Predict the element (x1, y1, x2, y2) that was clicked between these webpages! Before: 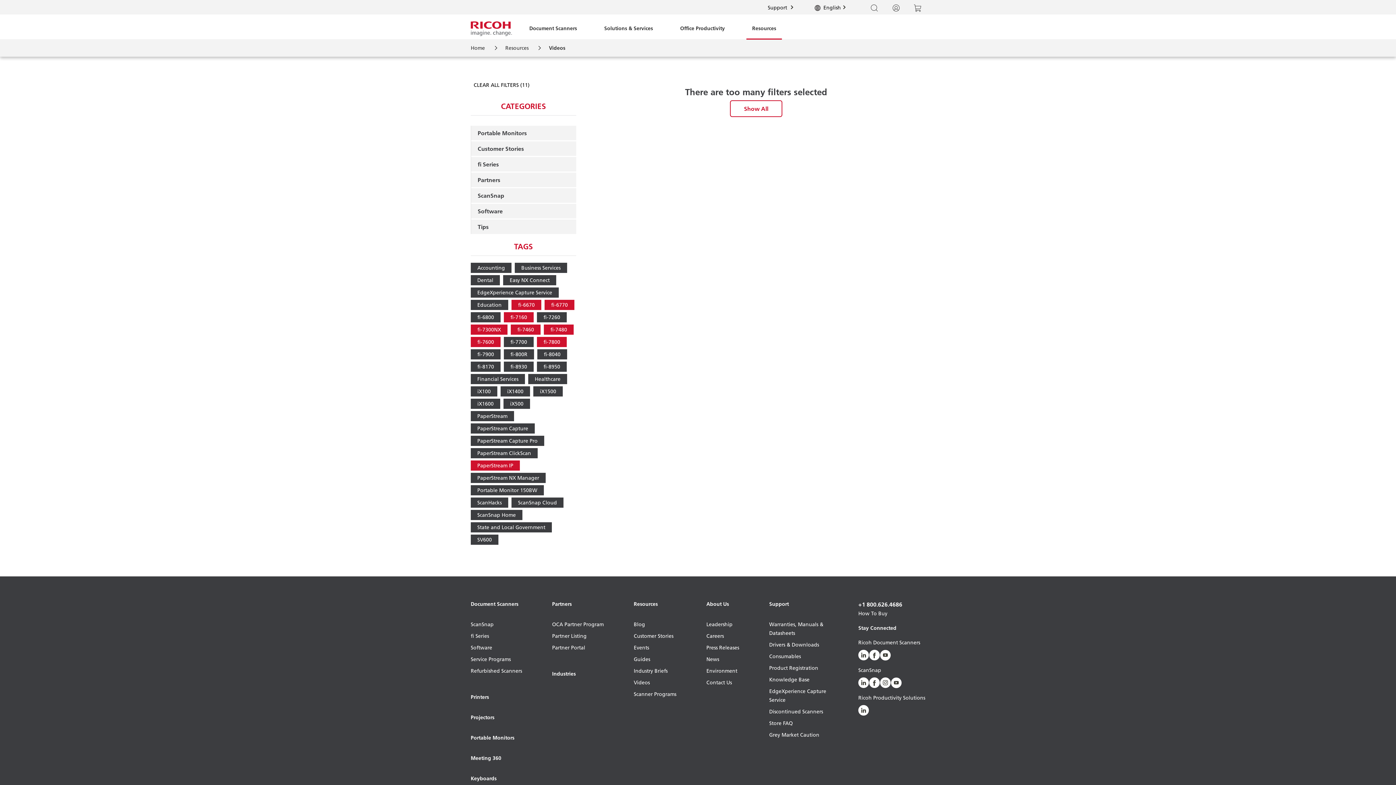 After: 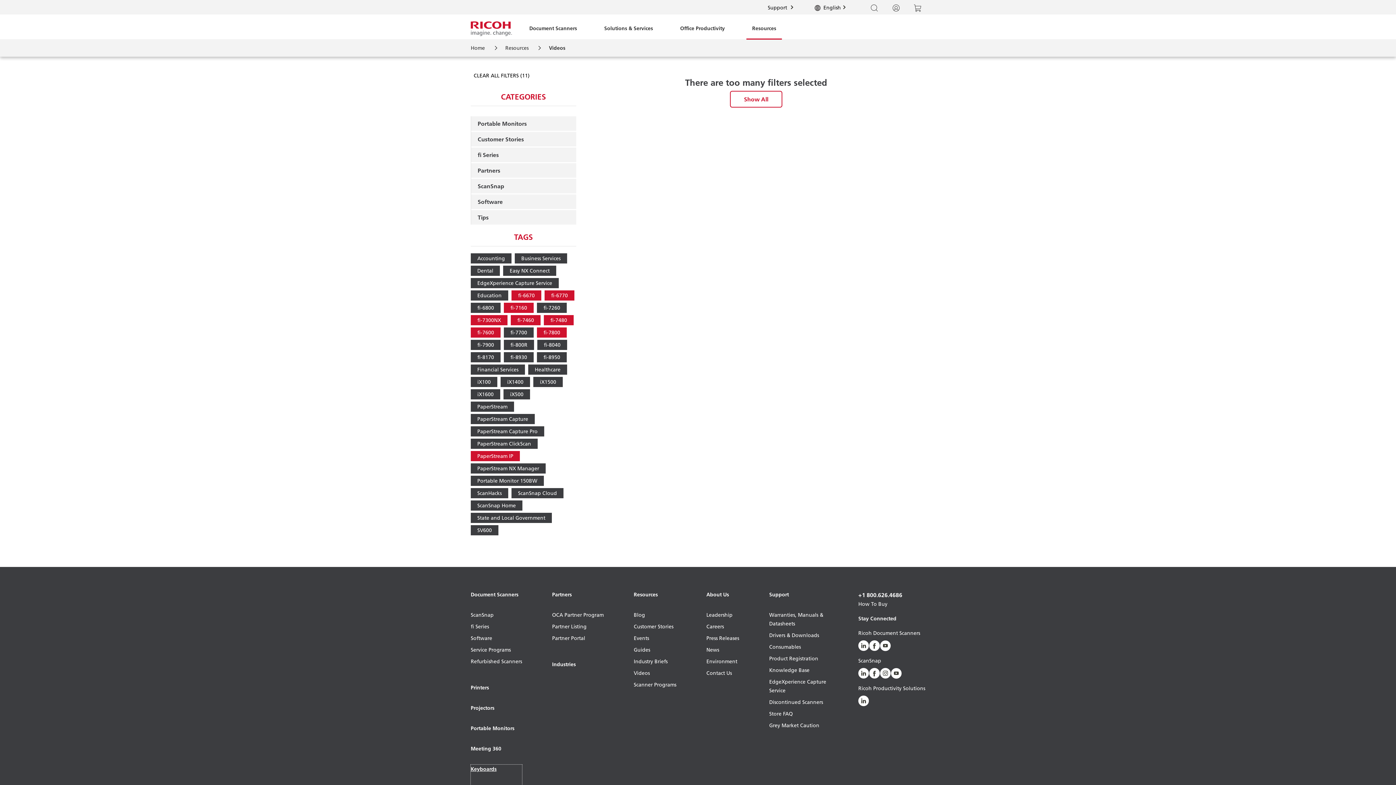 Action: bbox: (470, 774, 522, 794) label: Keyboards